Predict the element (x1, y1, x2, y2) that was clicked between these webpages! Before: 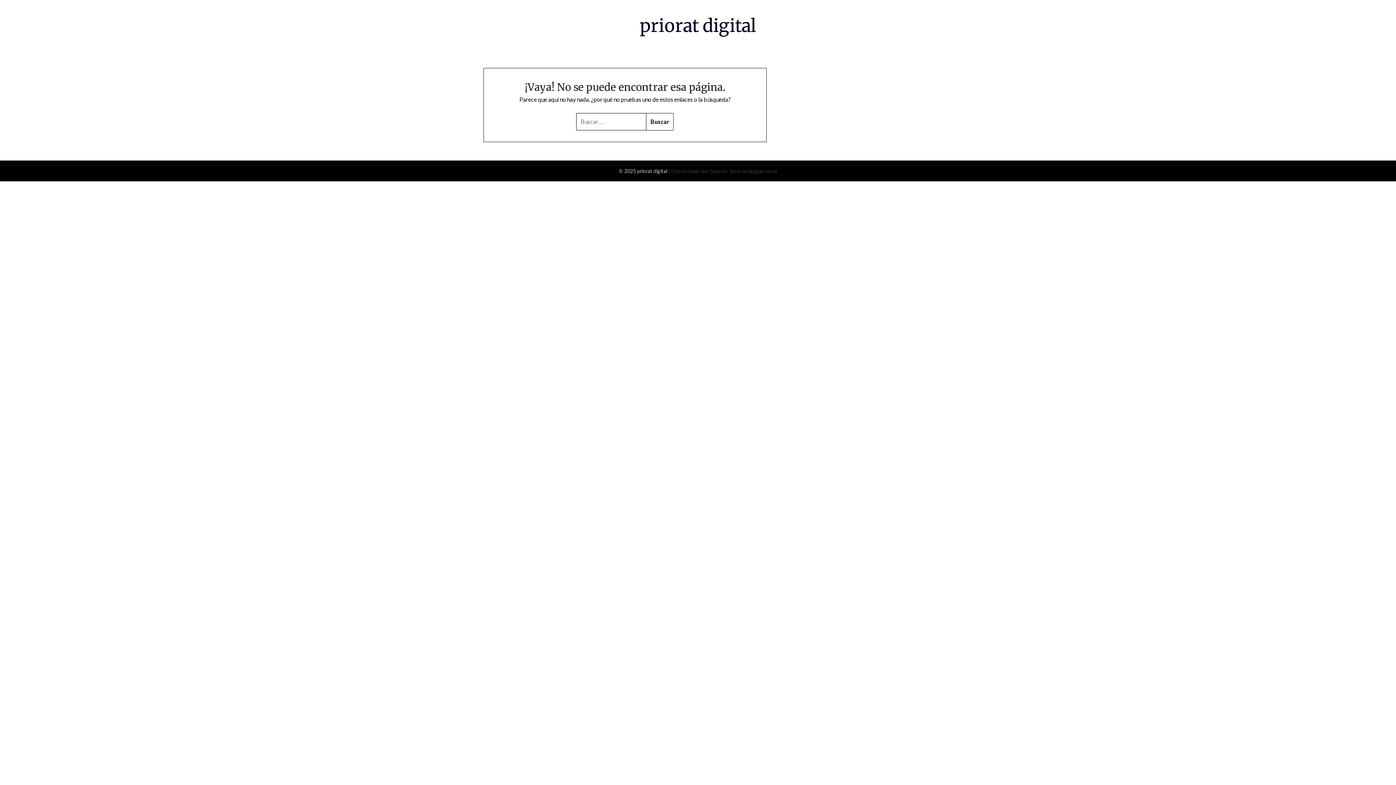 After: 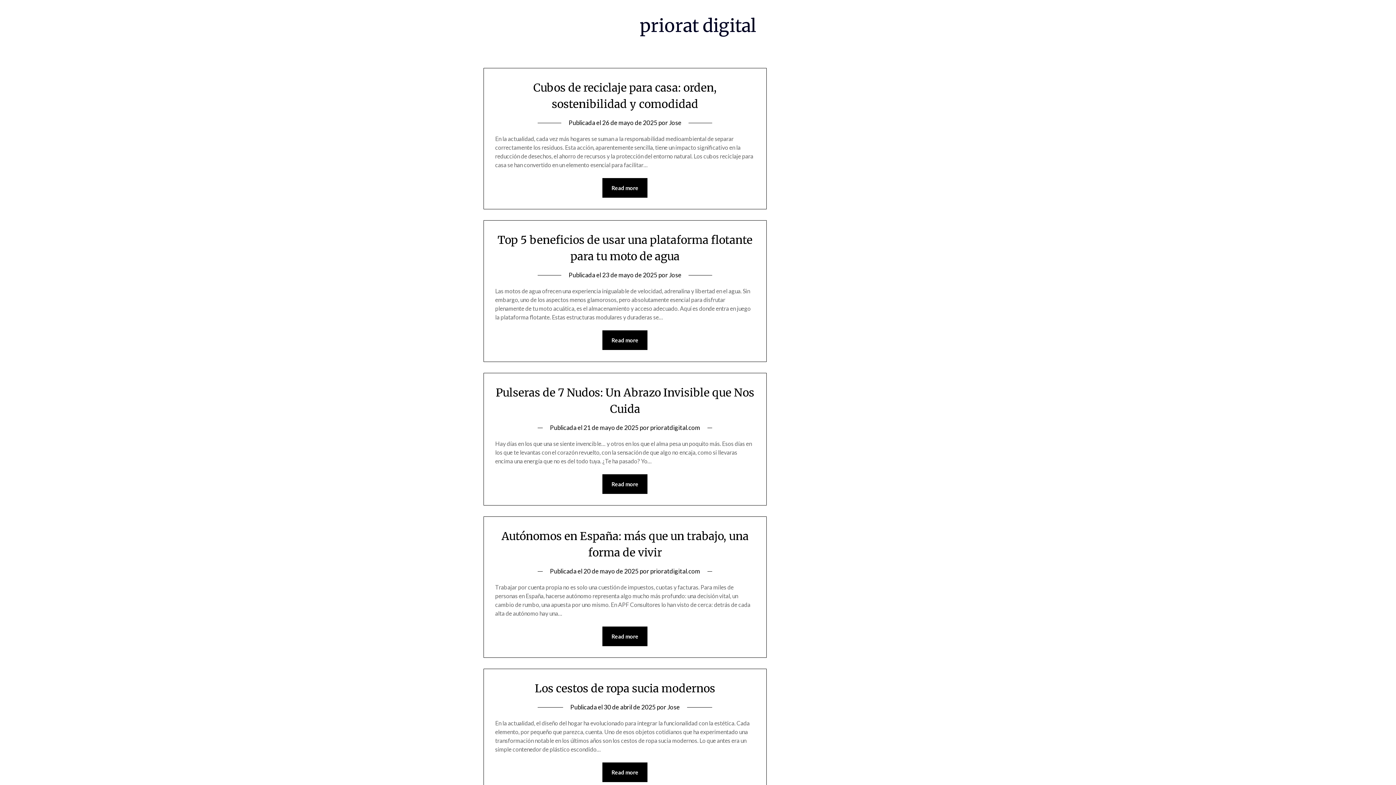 Action: label: priorat digital bbox: (640, 14, 756, 36)